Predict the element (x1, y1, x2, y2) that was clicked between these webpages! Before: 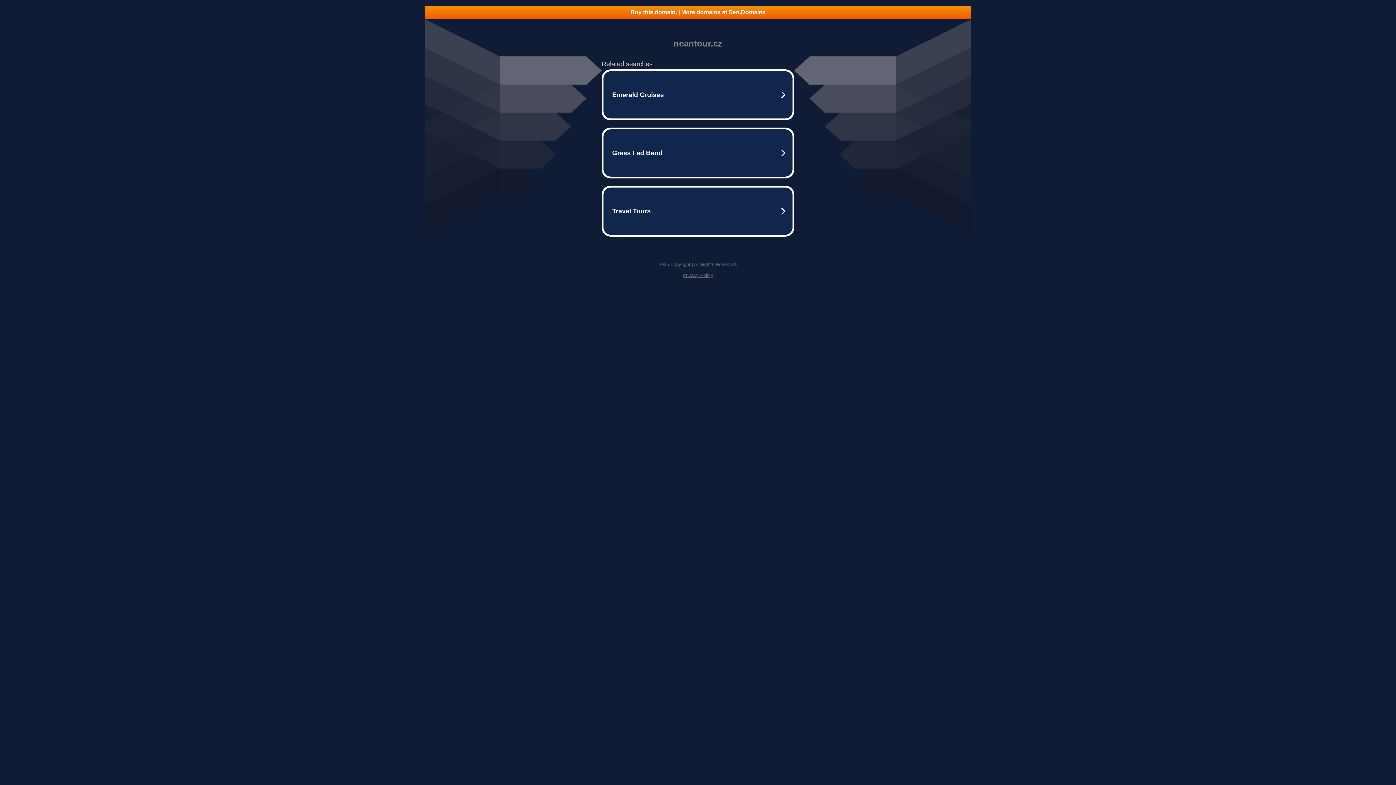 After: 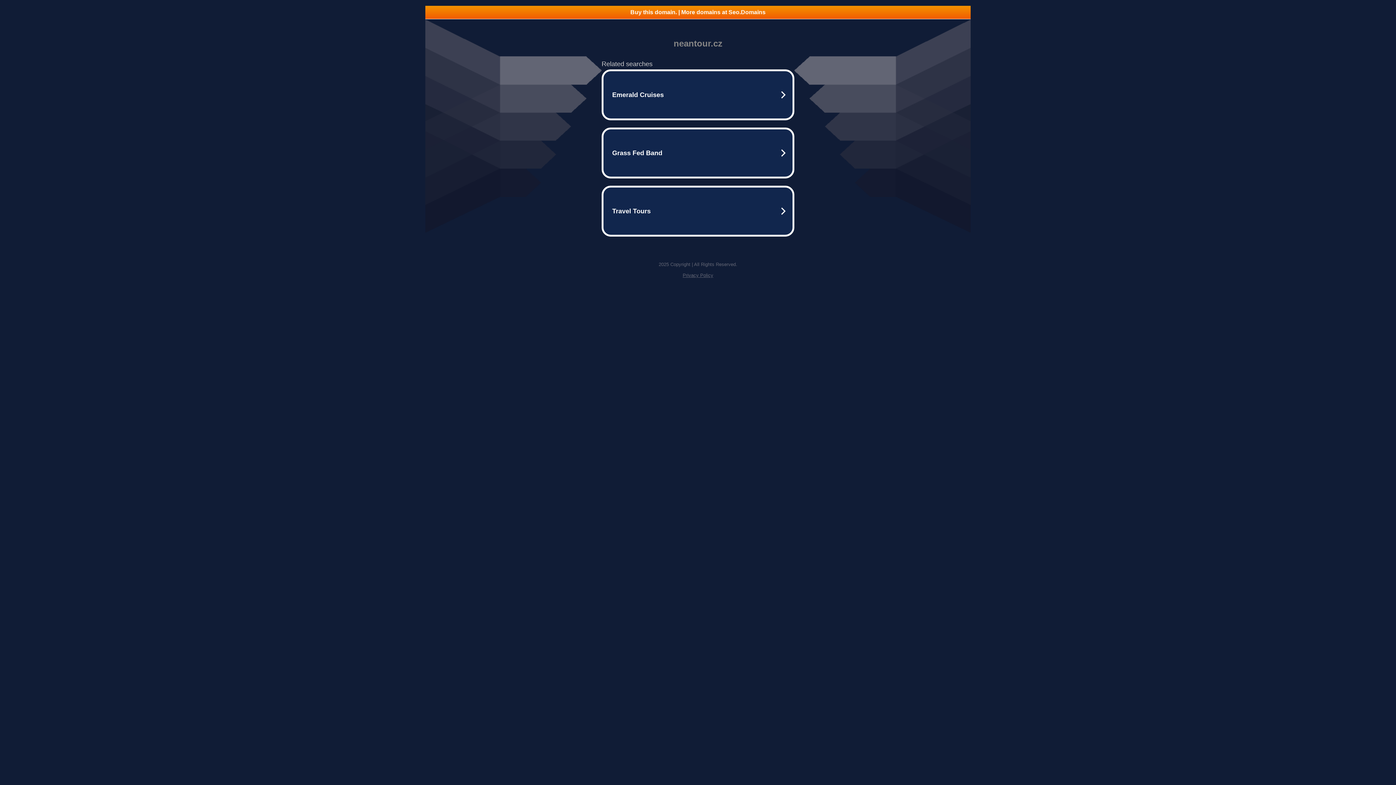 Action: bbox: (682, 272, 713, 278) label: Privacy Policy